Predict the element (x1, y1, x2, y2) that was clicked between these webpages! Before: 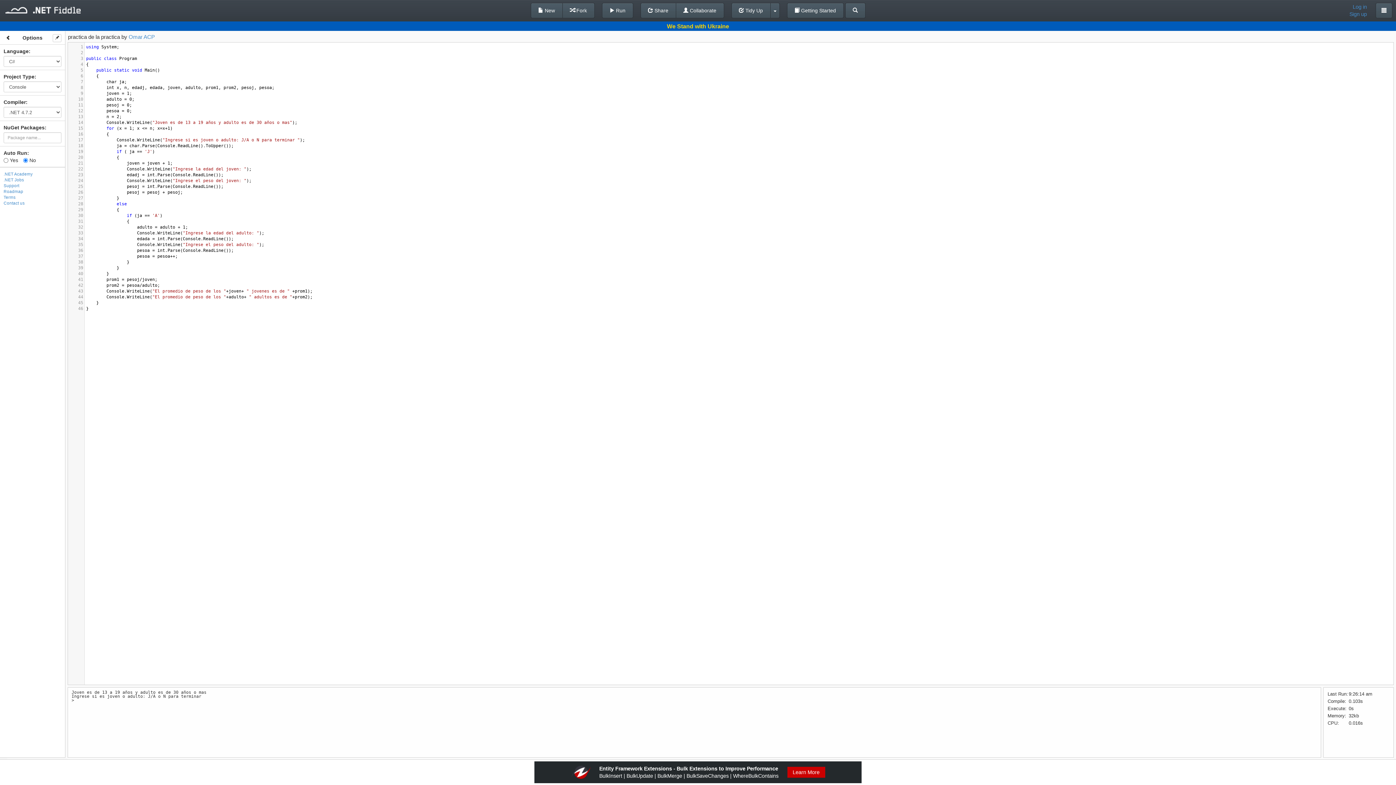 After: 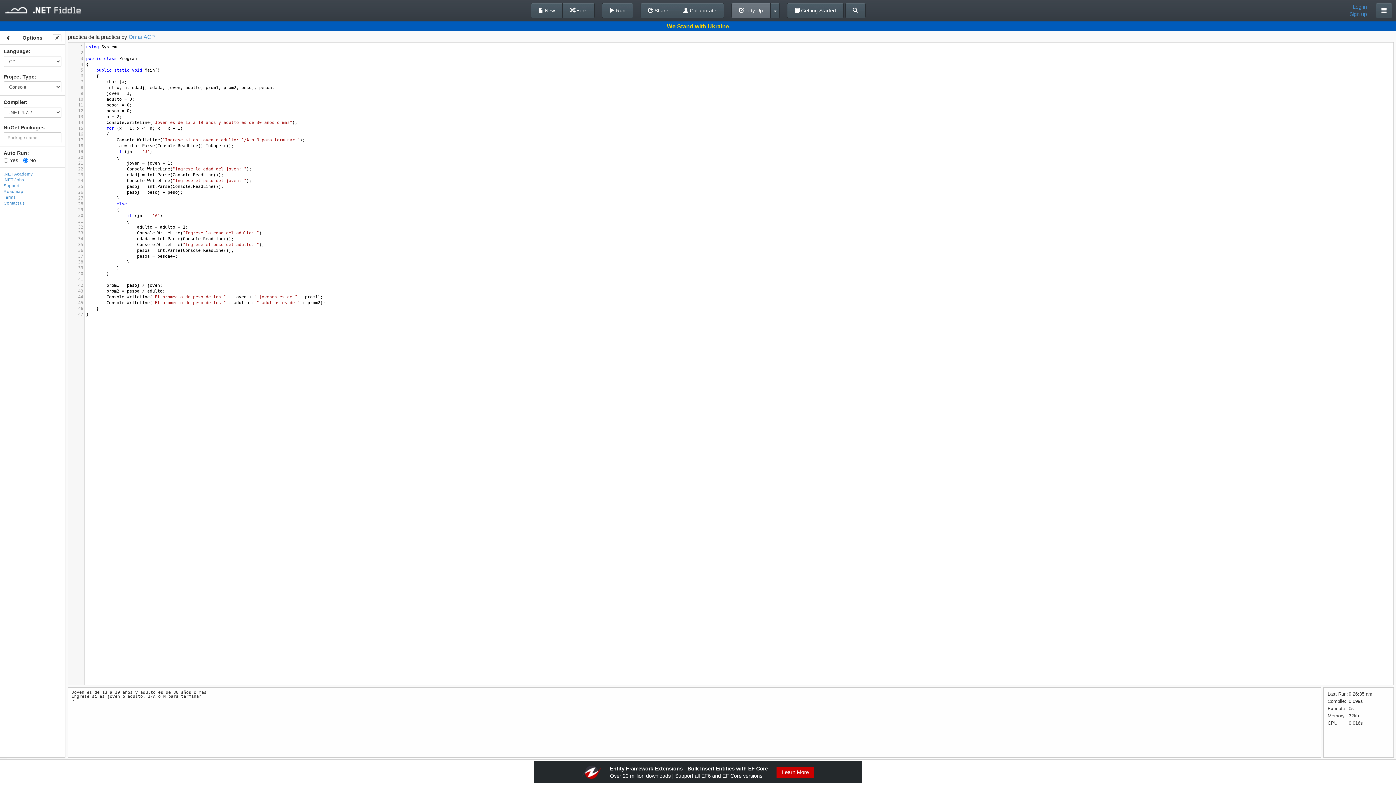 Action: label:  Tidy Up bbox: (731, 2, 770, 18)